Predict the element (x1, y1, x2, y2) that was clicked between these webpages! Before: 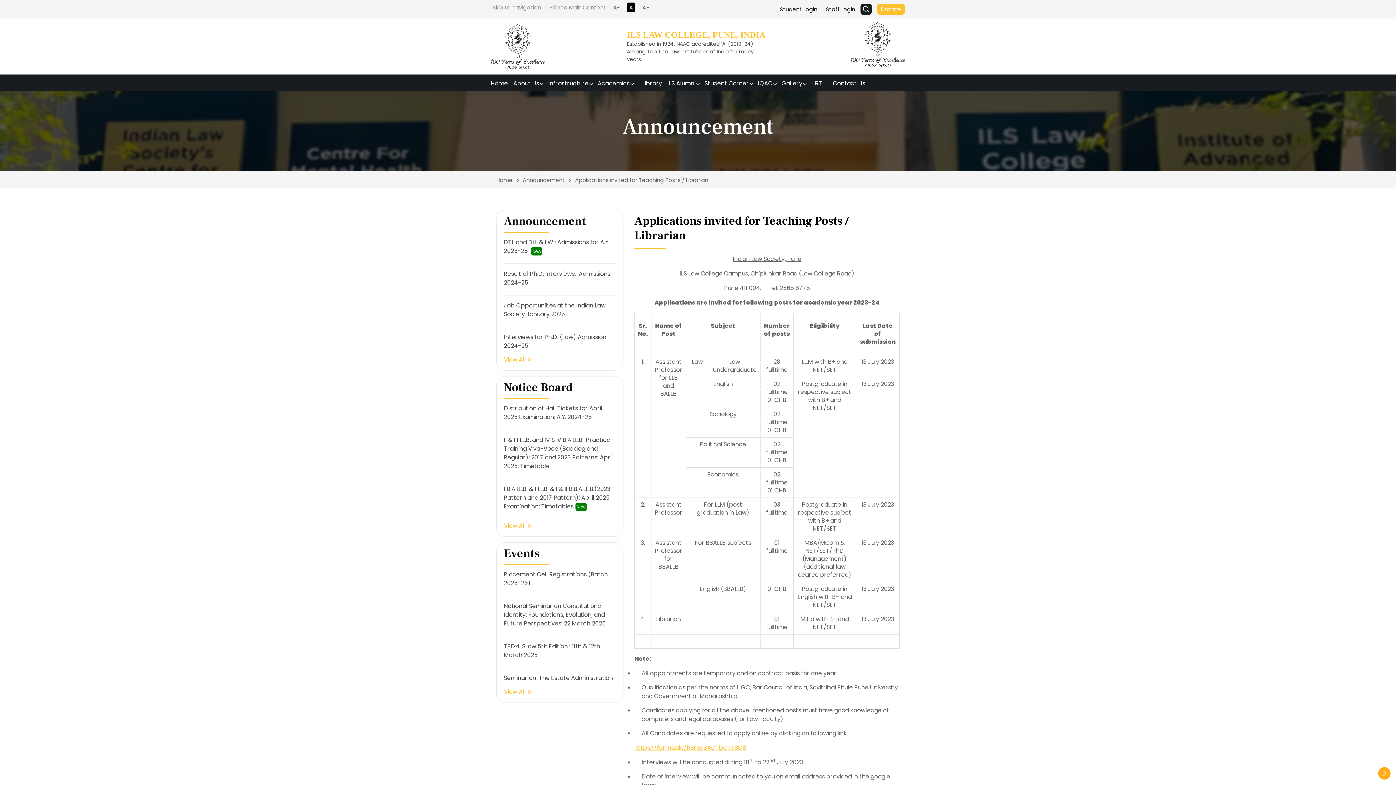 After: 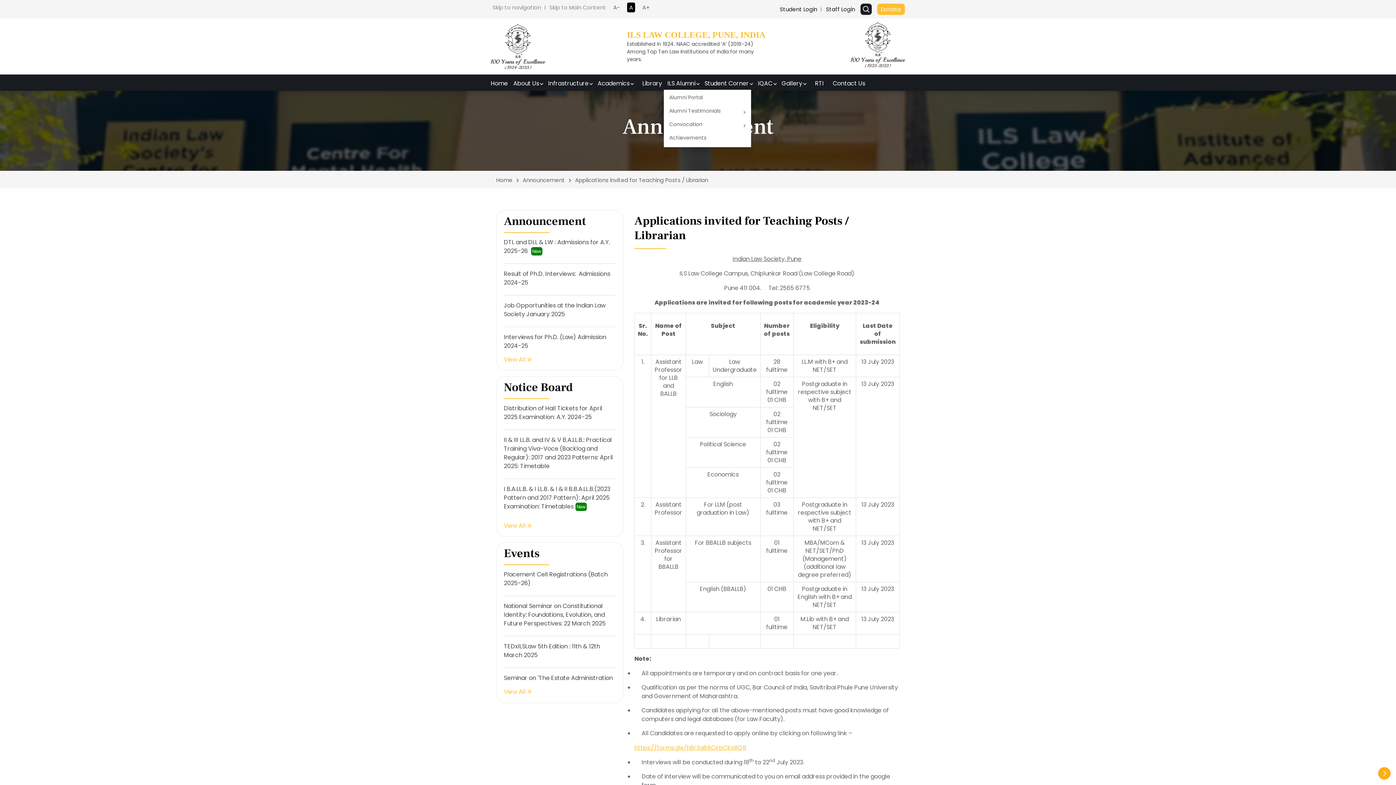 Action: label: ILS Alumni bbox: (667, 76, 695, 90)